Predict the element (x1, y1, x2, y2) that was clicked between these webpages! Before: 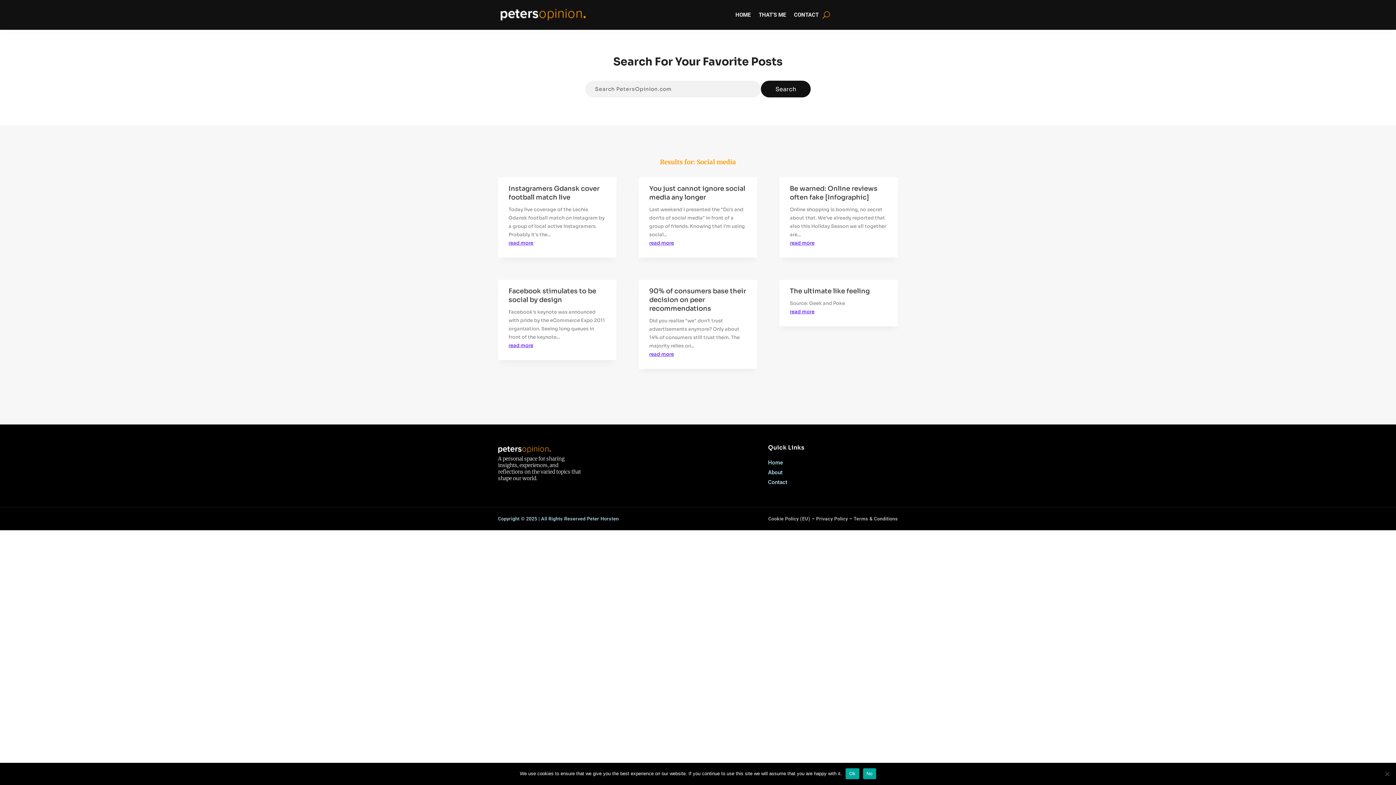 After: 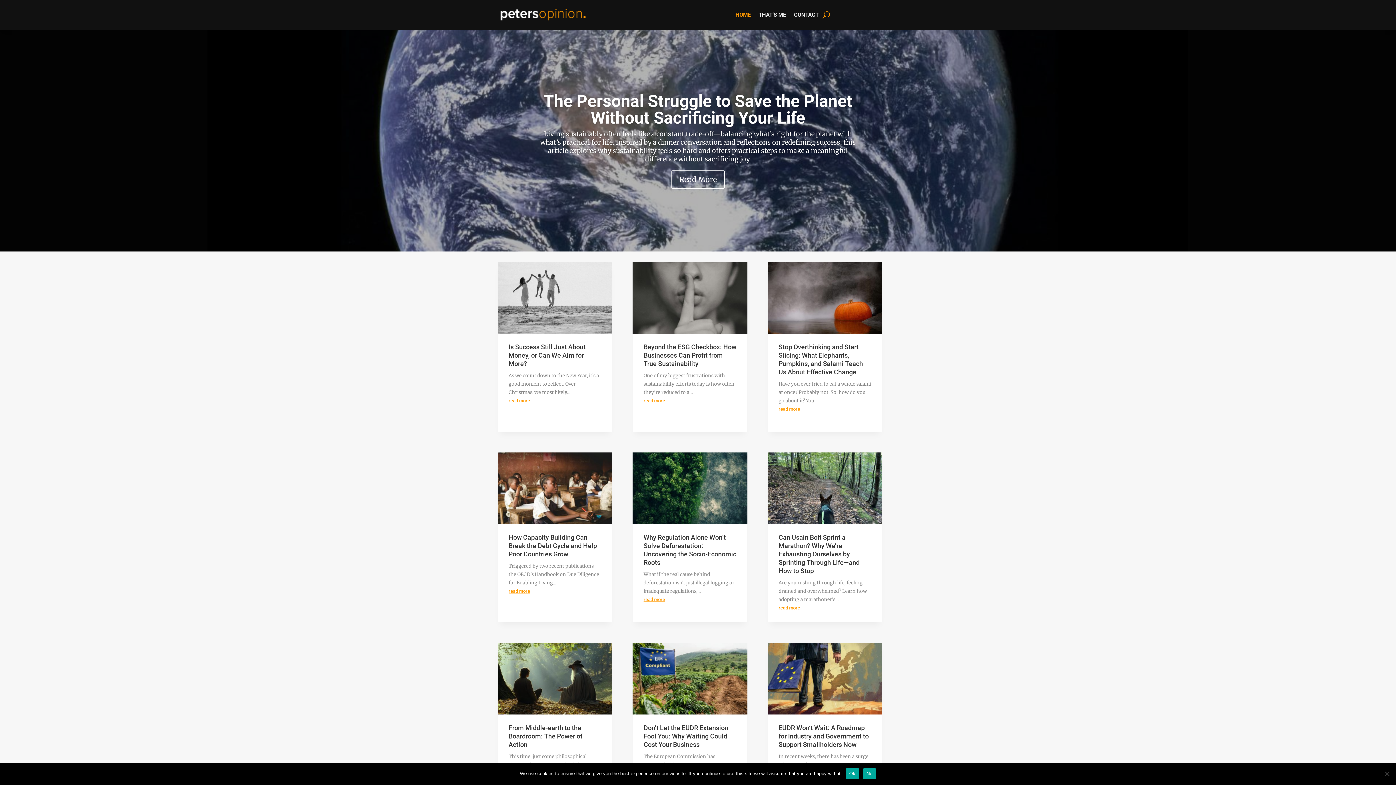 Action: label: HOME bbox: (735, 1, 750, 28)